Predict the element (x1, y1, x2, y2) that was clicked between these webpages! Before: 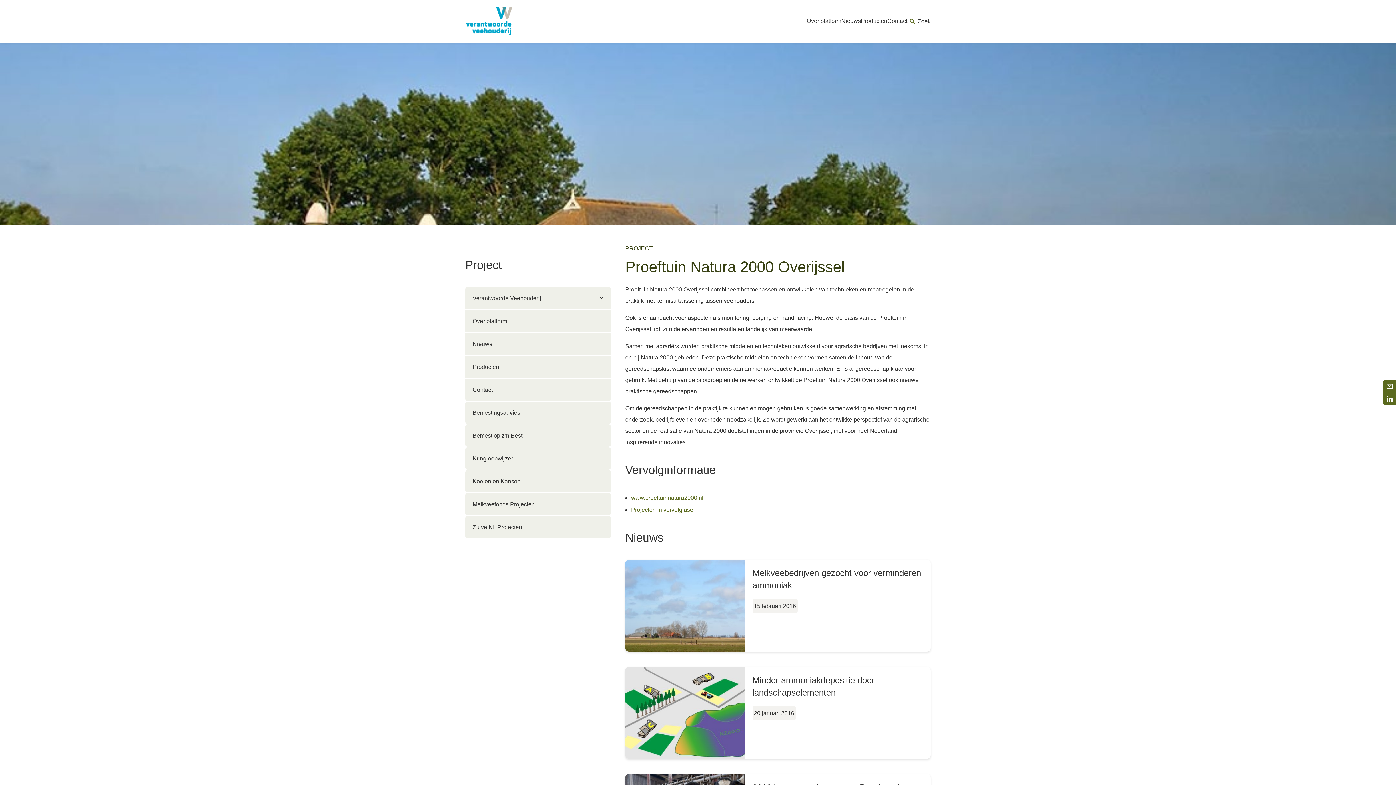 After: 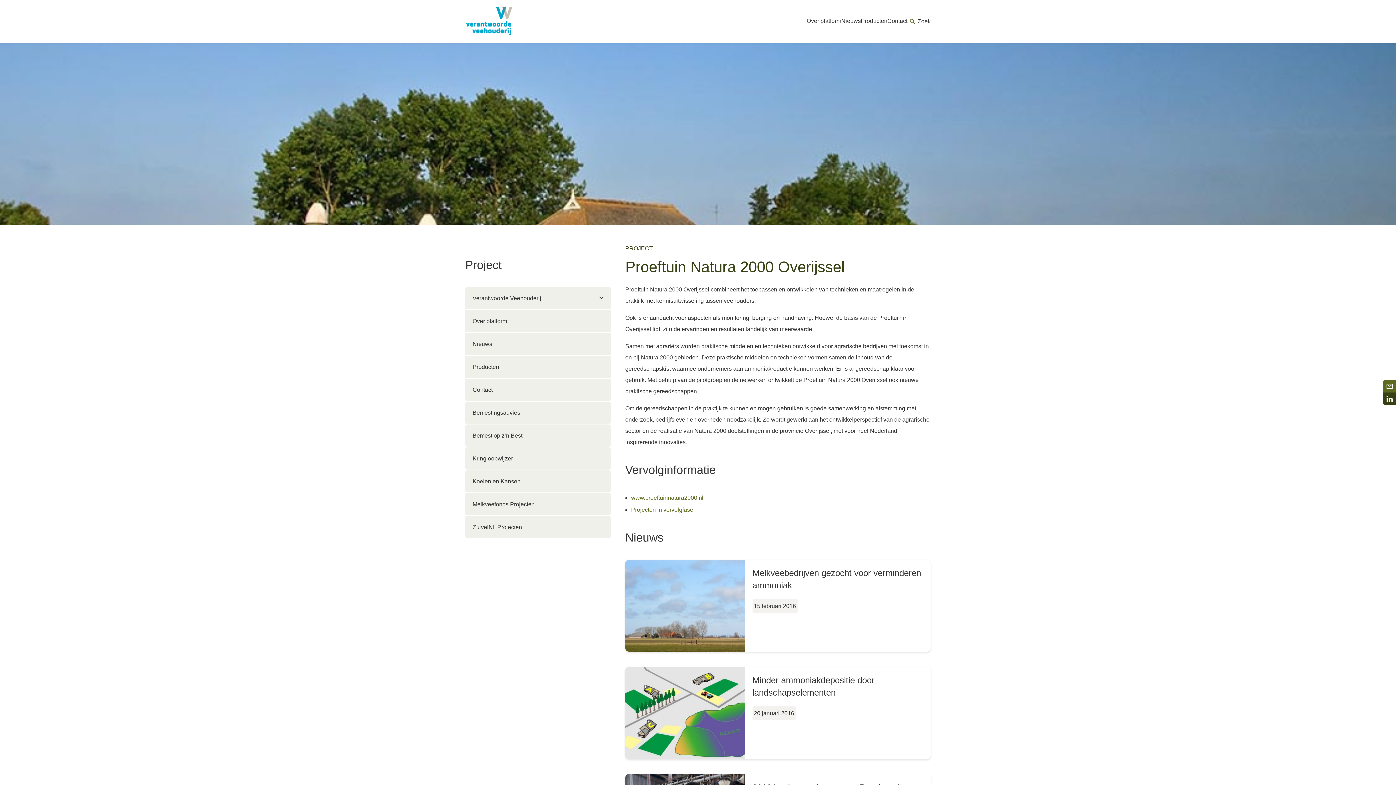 Action: bbox: (1383, 392, 1396, 405) label: Linkedin